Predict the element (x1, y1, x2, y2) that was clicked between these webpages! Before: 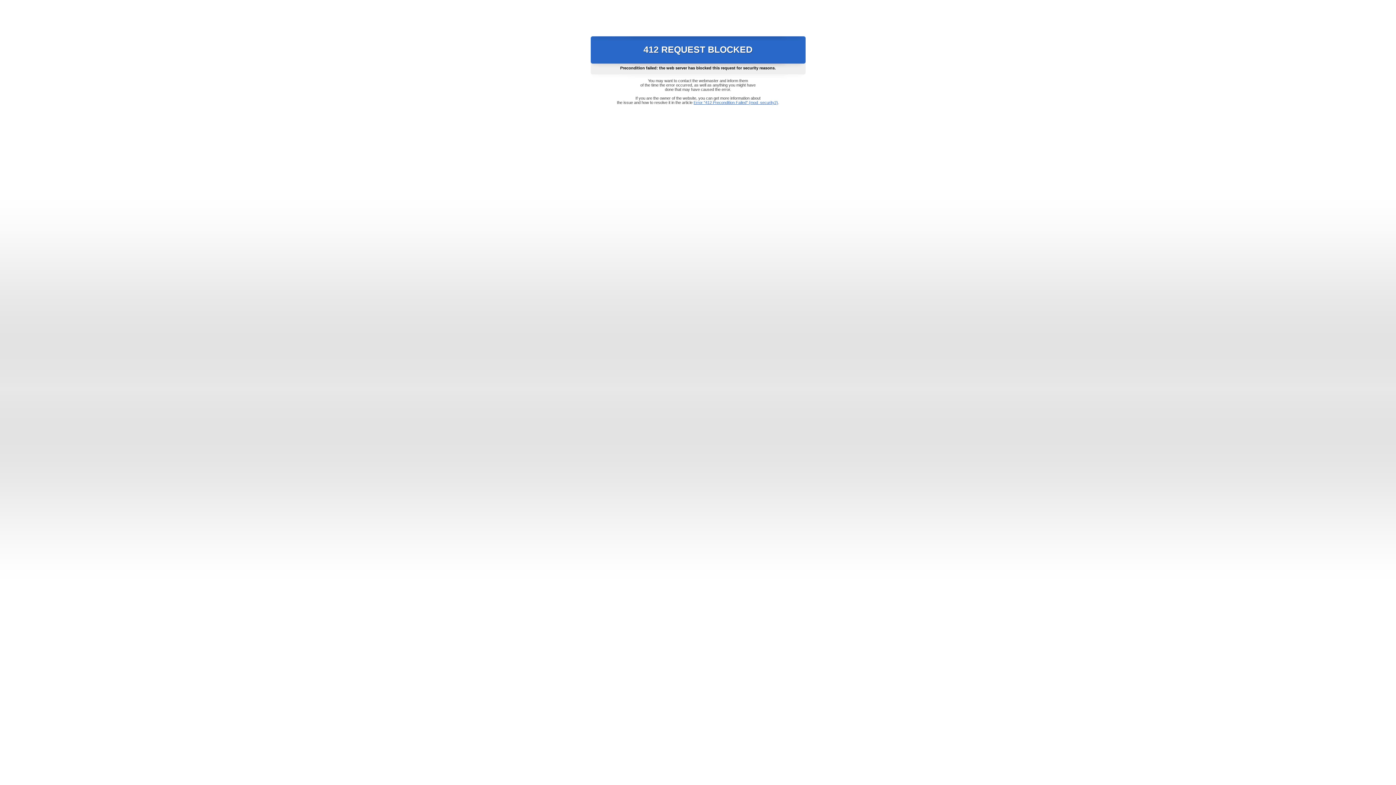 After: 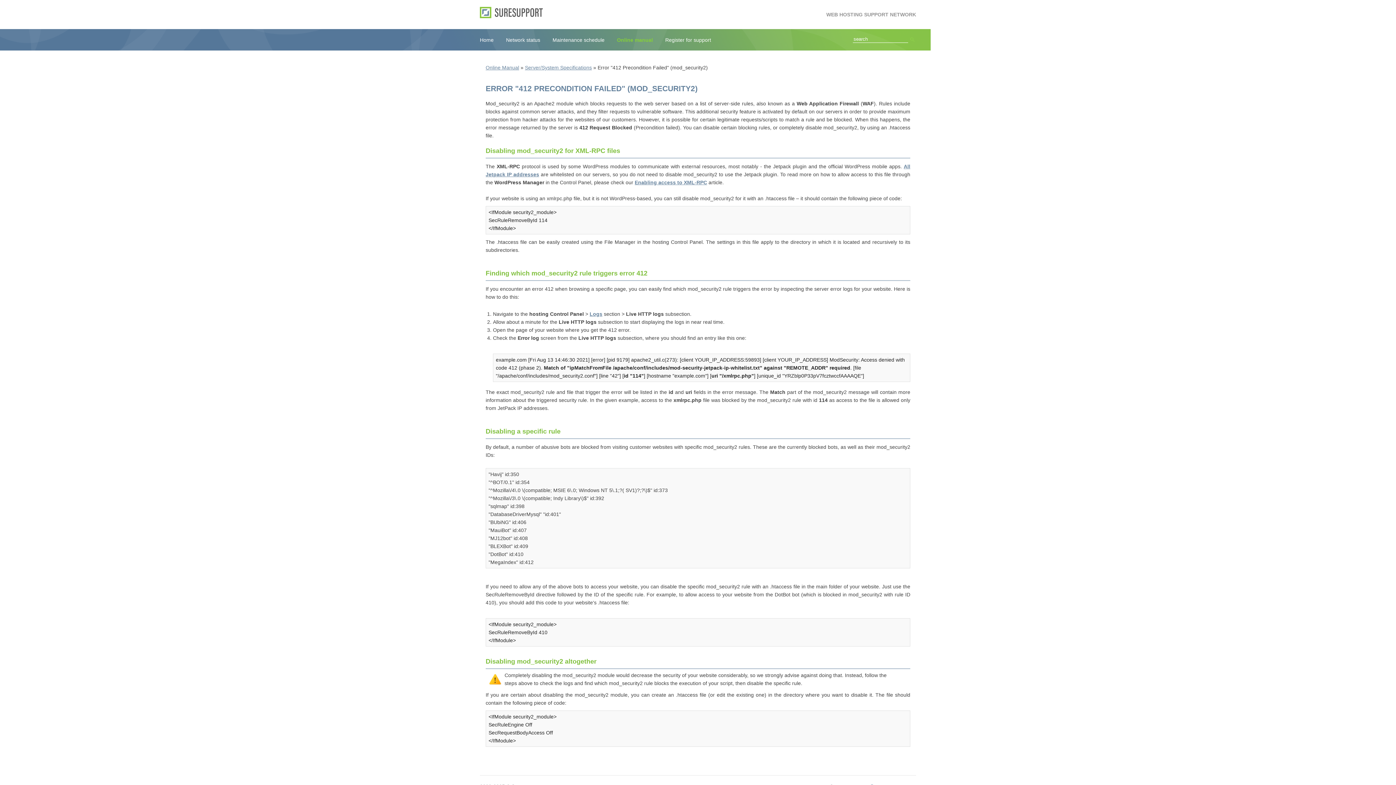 Action: bbox: (693, 100, 778, 104) label: Error "412 Precondition Failed" (mod_security2)